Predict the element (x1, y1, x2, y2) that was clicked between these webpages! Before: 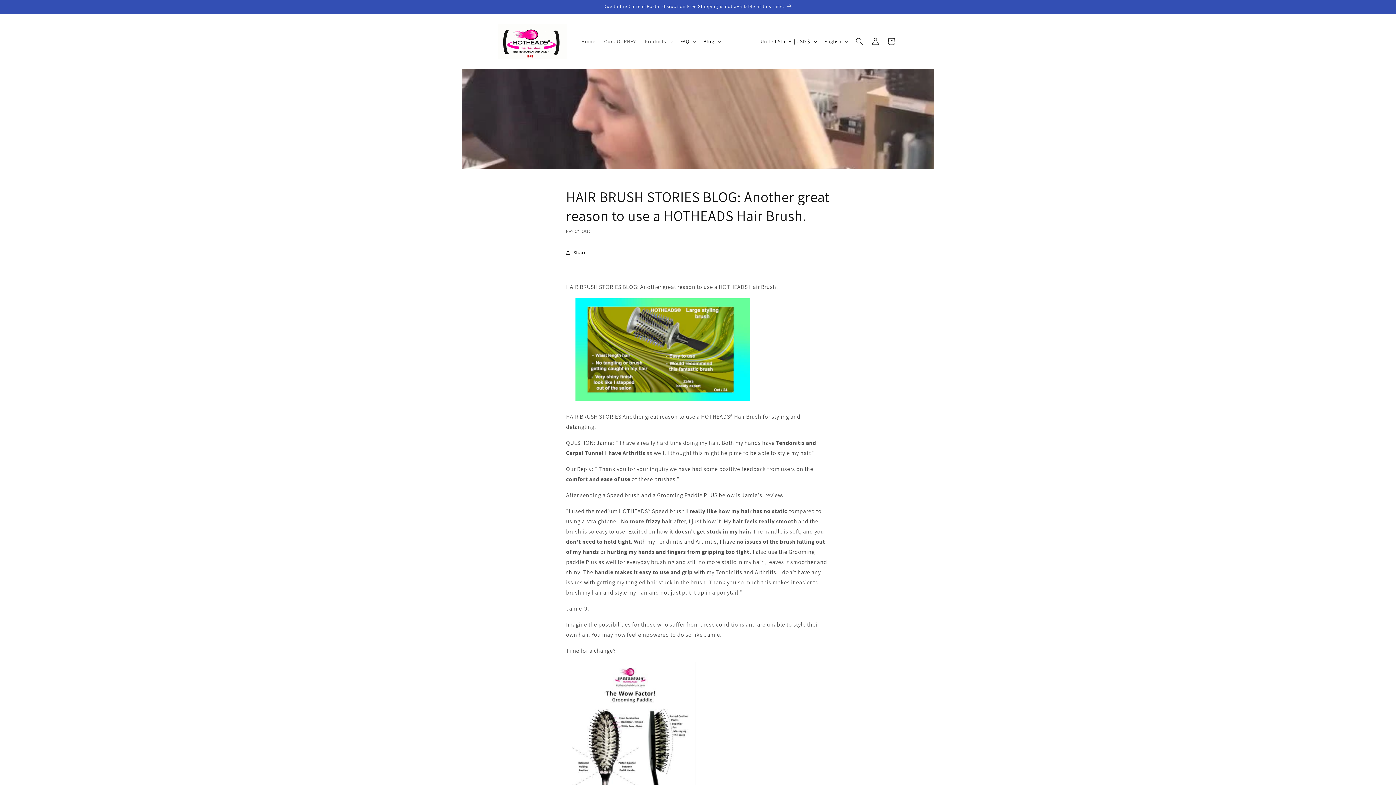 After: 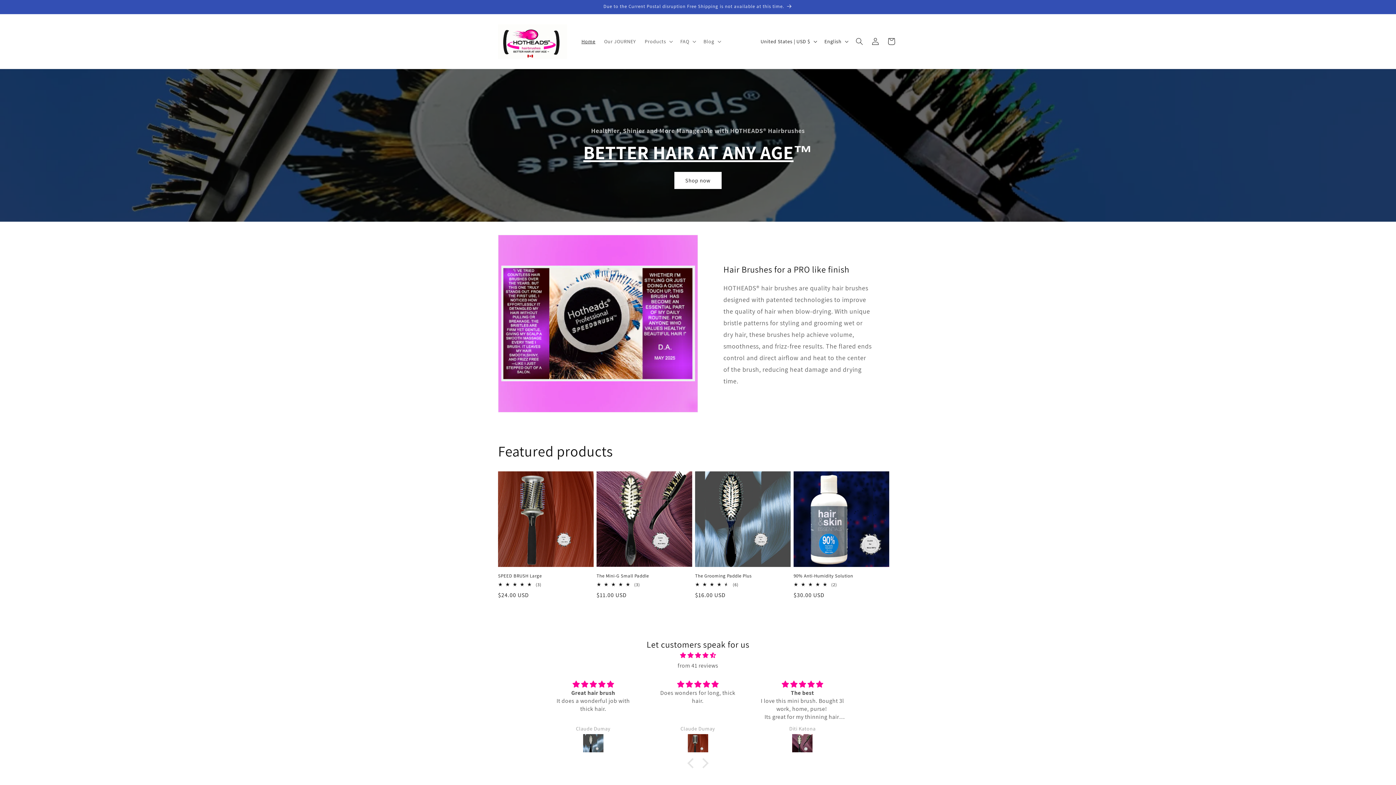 Action: label: Home bbox: (577, 33, 599, 49)